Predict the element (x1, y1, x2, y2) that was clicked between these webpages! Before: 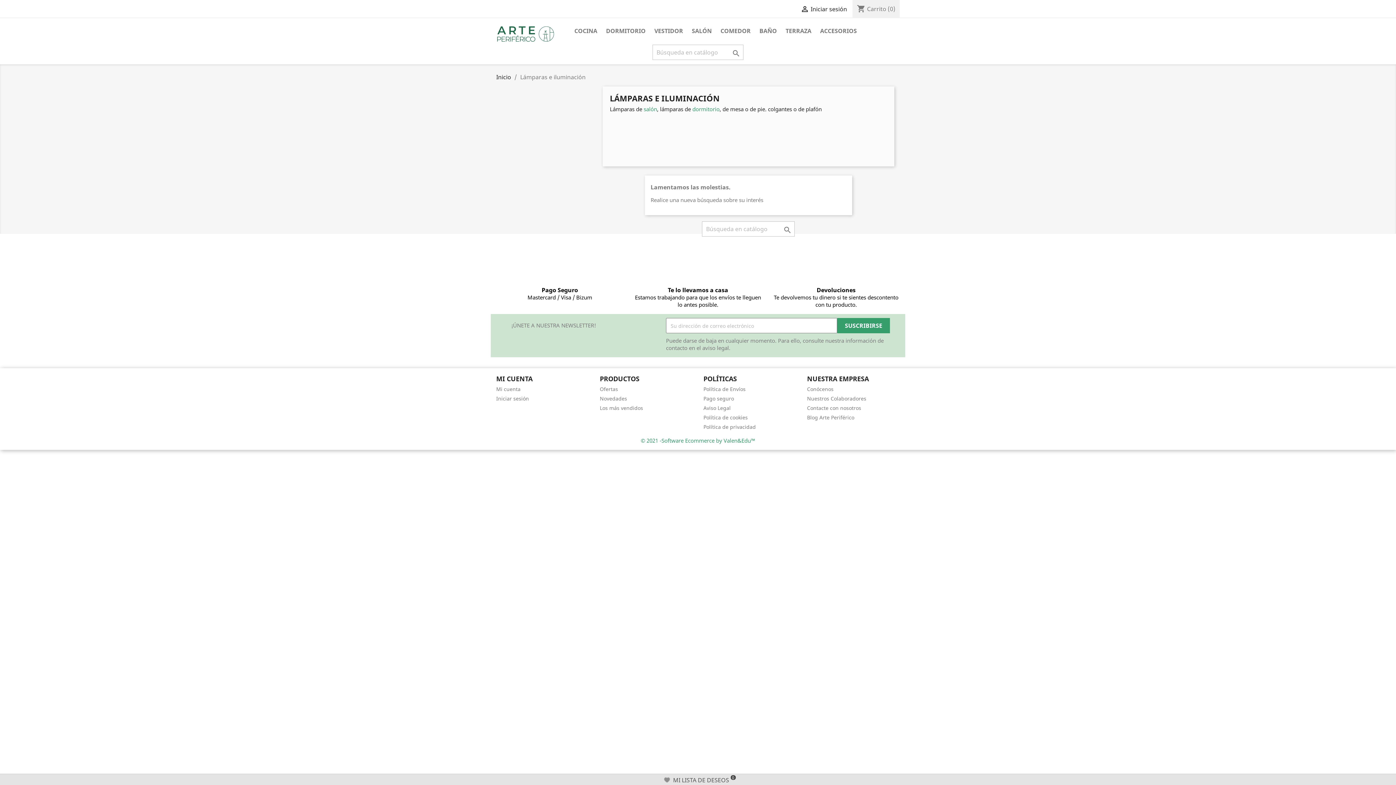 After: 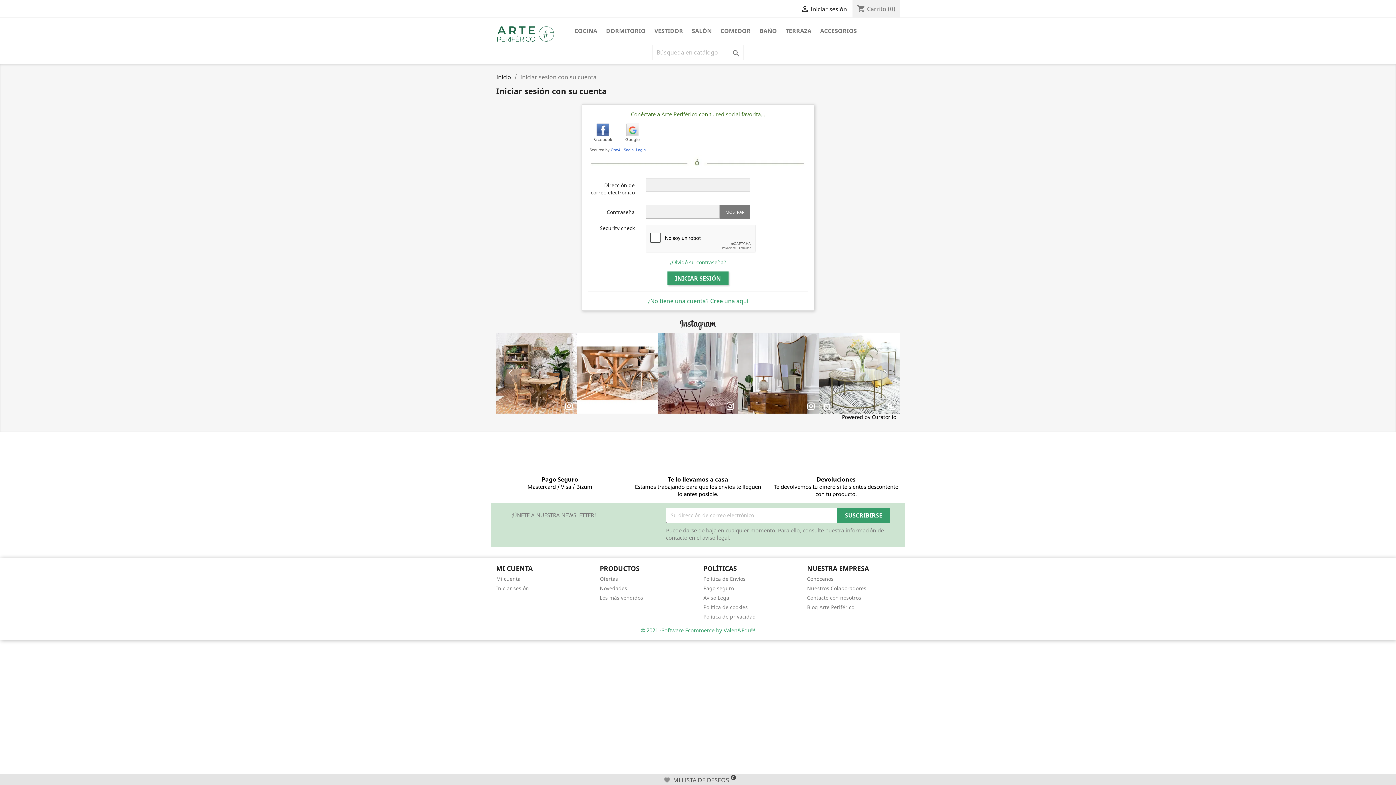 Action: label:  Iniciar sesión bbox: (800, 5, 847, 13)